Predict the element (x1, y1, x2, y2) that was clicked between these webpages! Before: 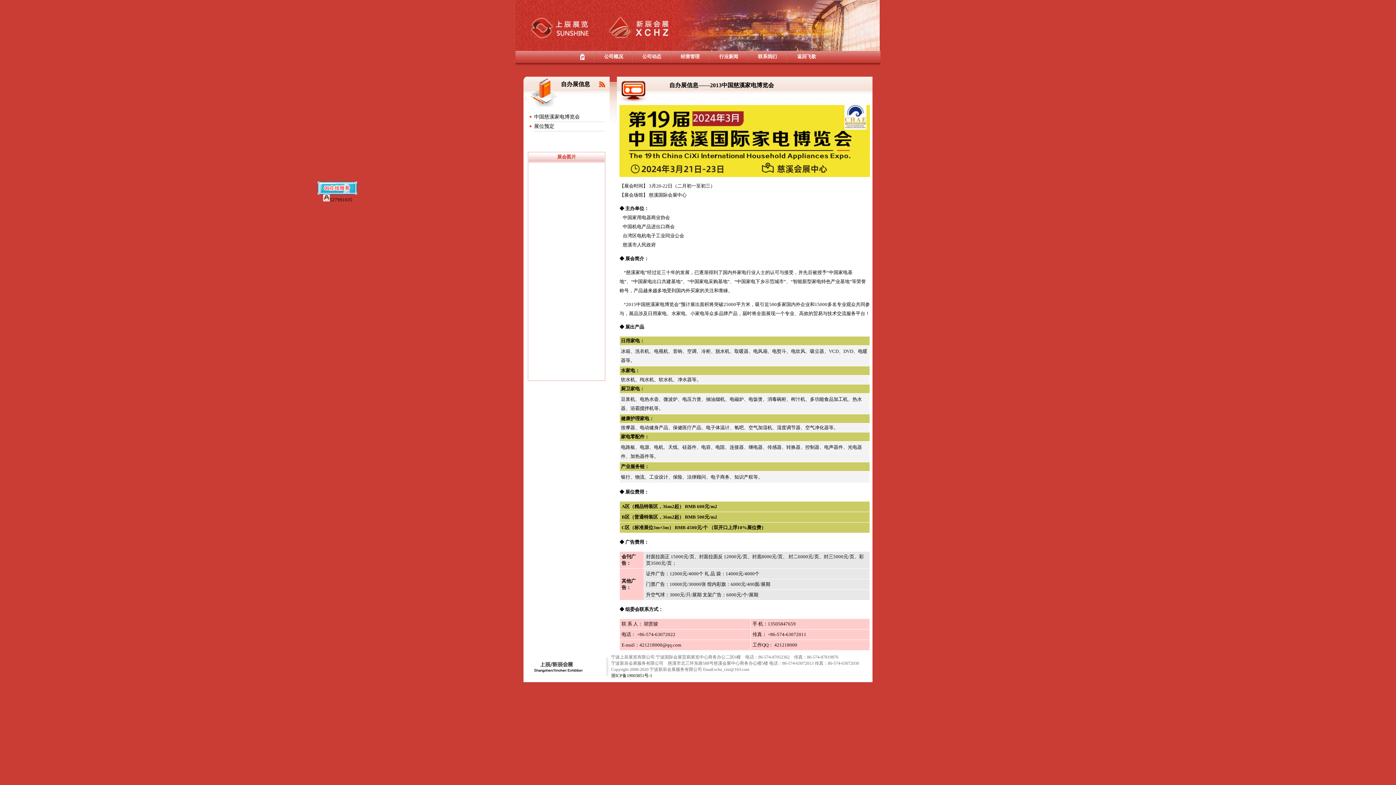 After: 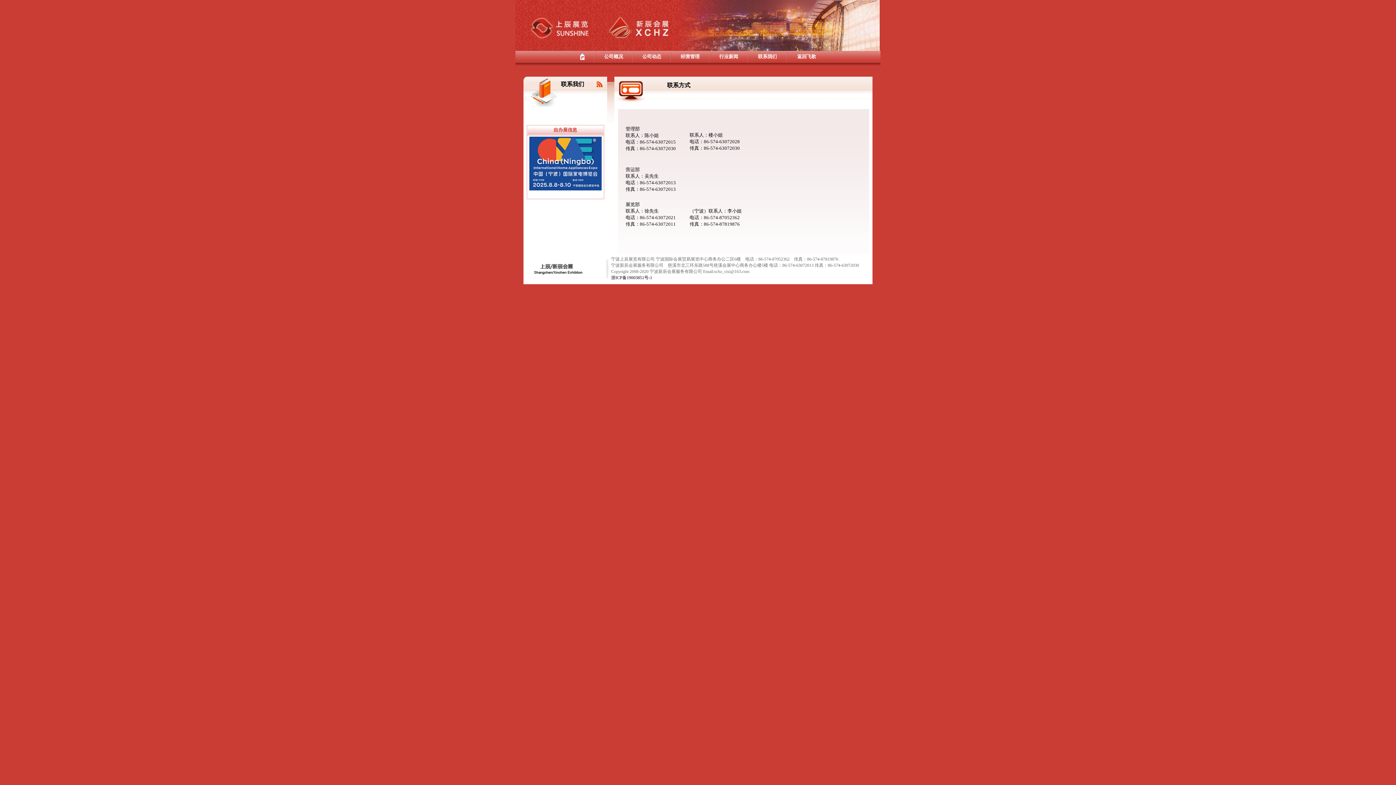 Action: label: 联系我们 bbox: (758, 53, 777, 59)